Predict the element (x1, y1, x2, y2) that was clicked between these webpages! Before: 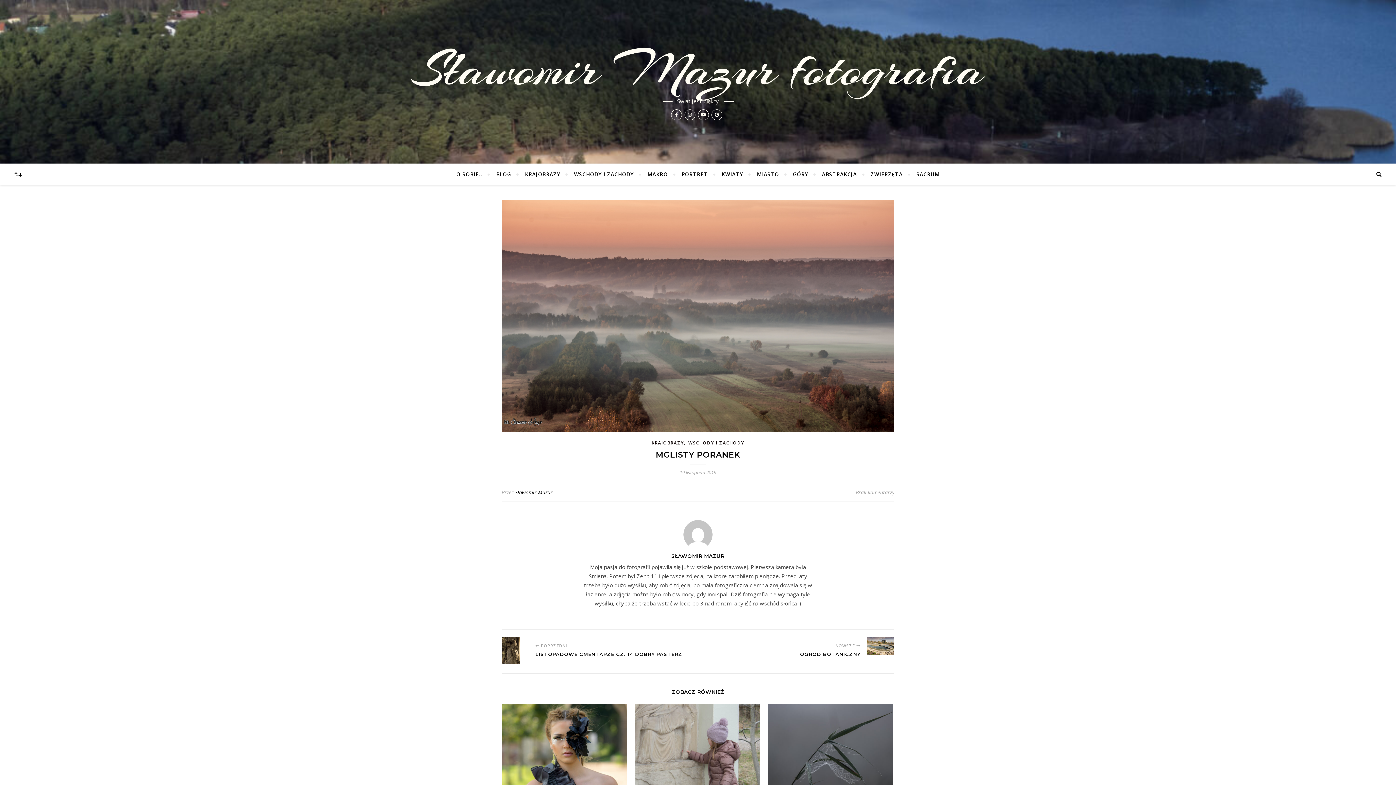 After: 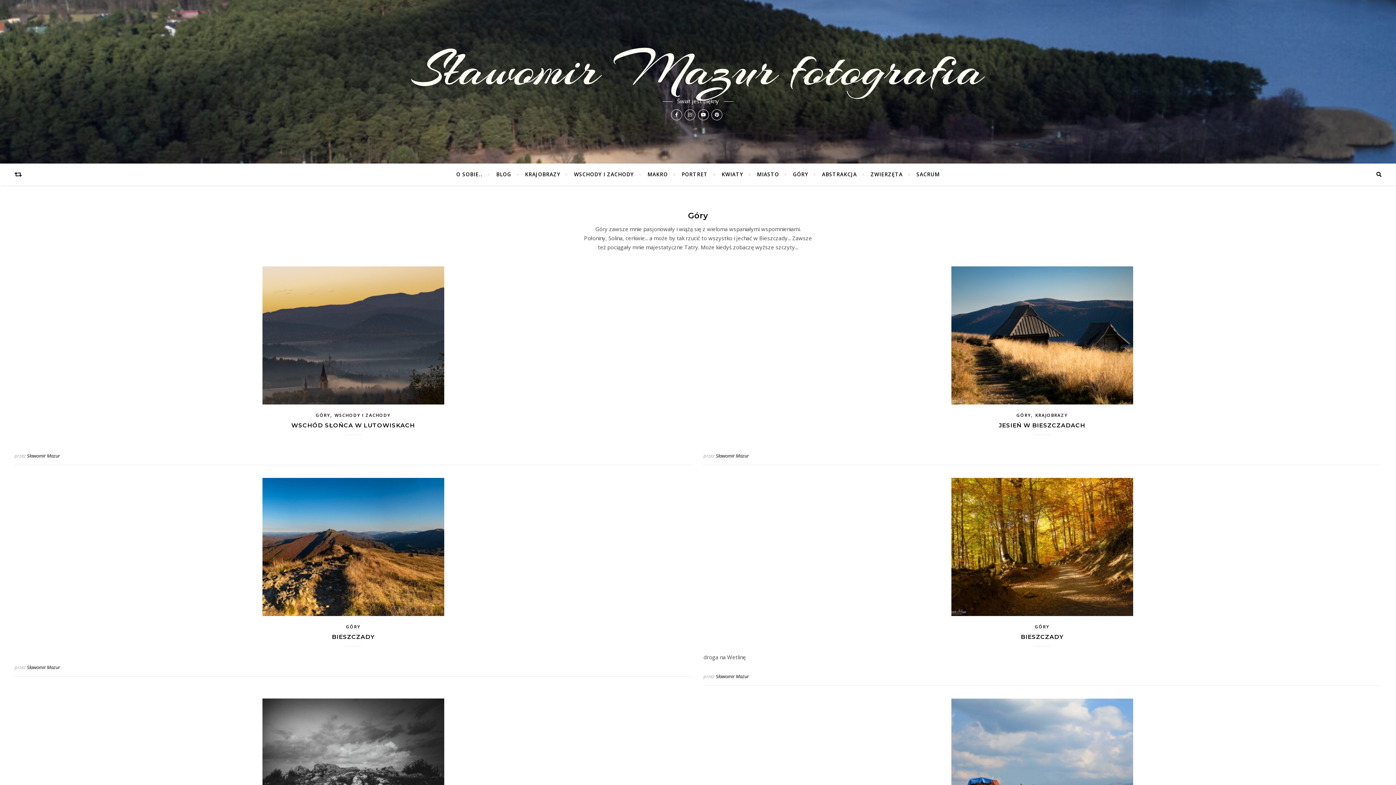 Action: bbox: (786, 163, 814, 185) label: GÓRY